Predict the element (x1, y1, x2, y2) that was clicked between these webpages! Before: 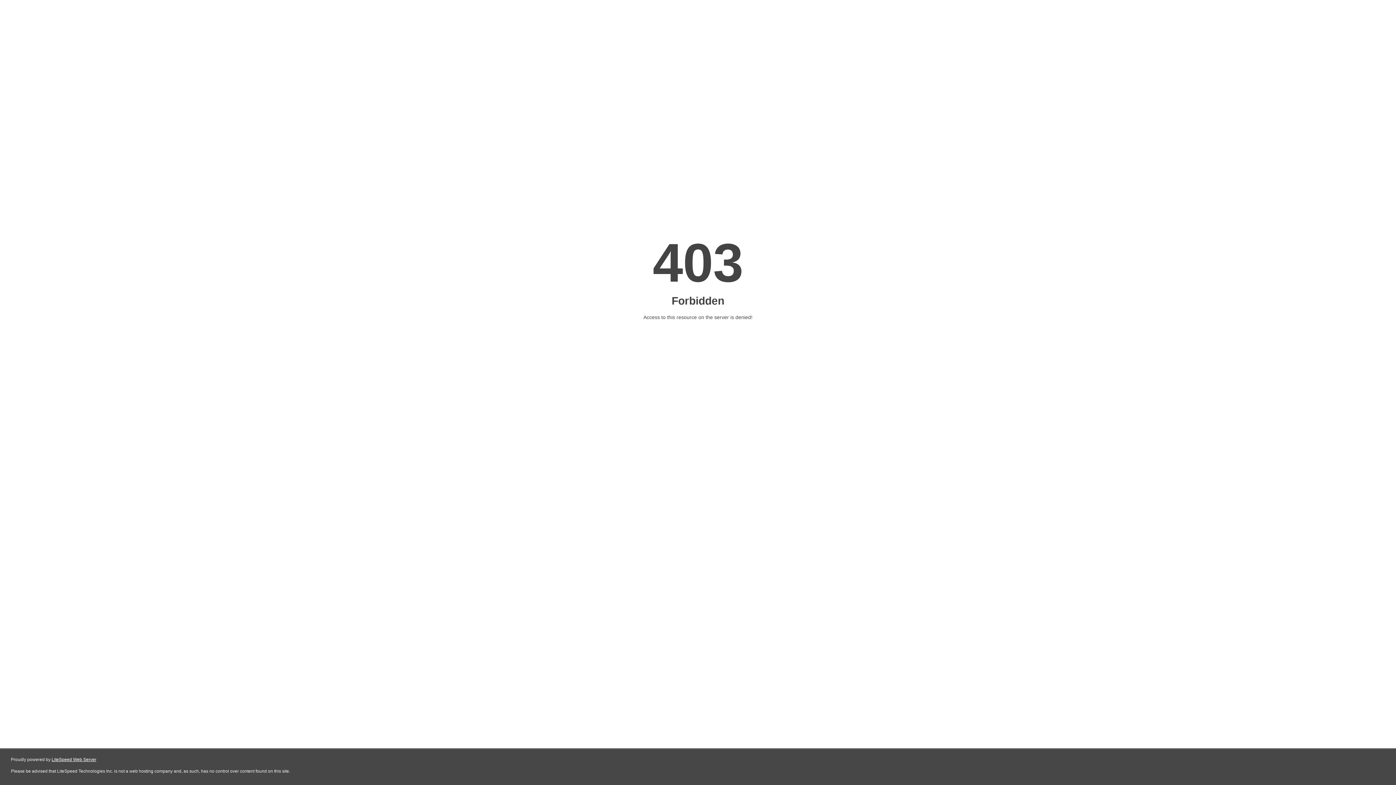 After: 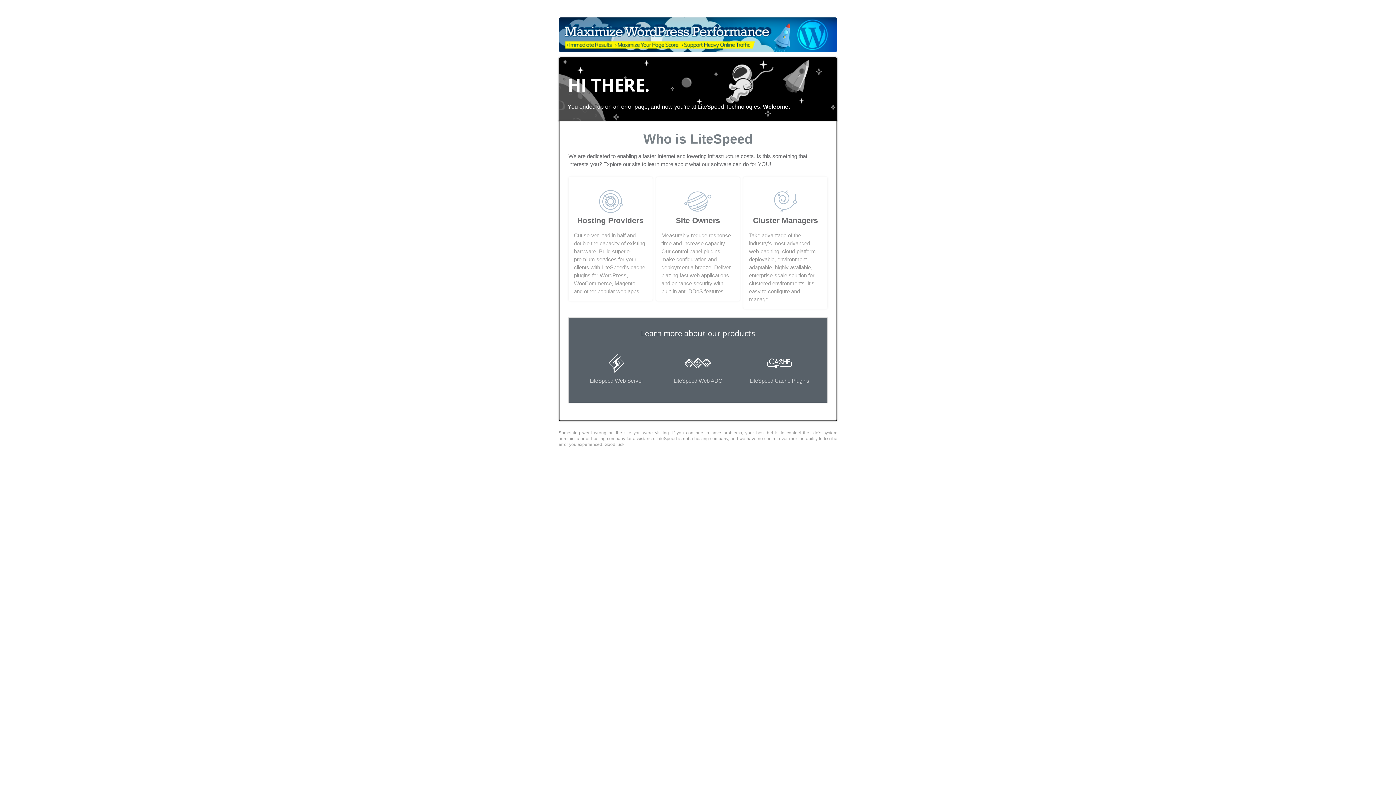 Action: bbox: (51, 757, 96, 762) label: LiteSpeed Web Server